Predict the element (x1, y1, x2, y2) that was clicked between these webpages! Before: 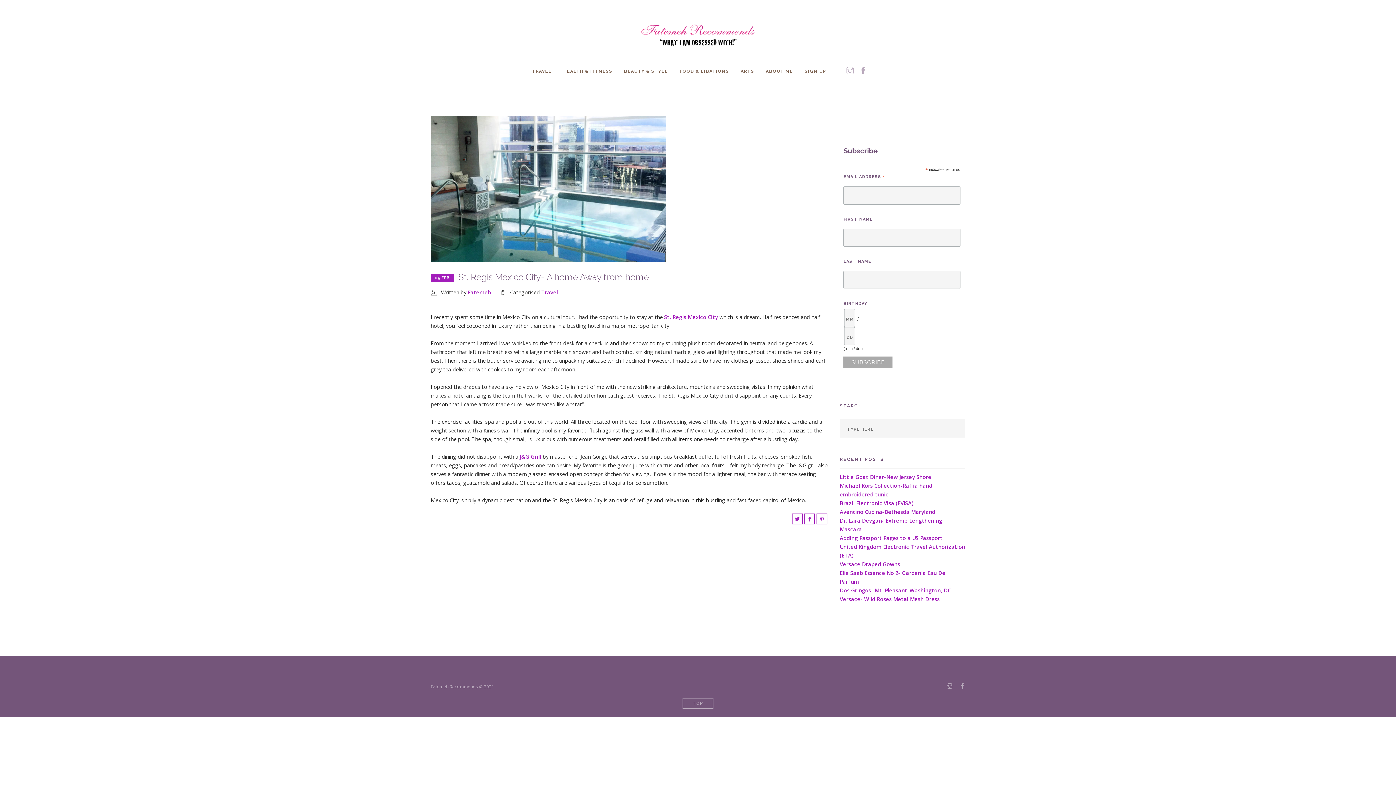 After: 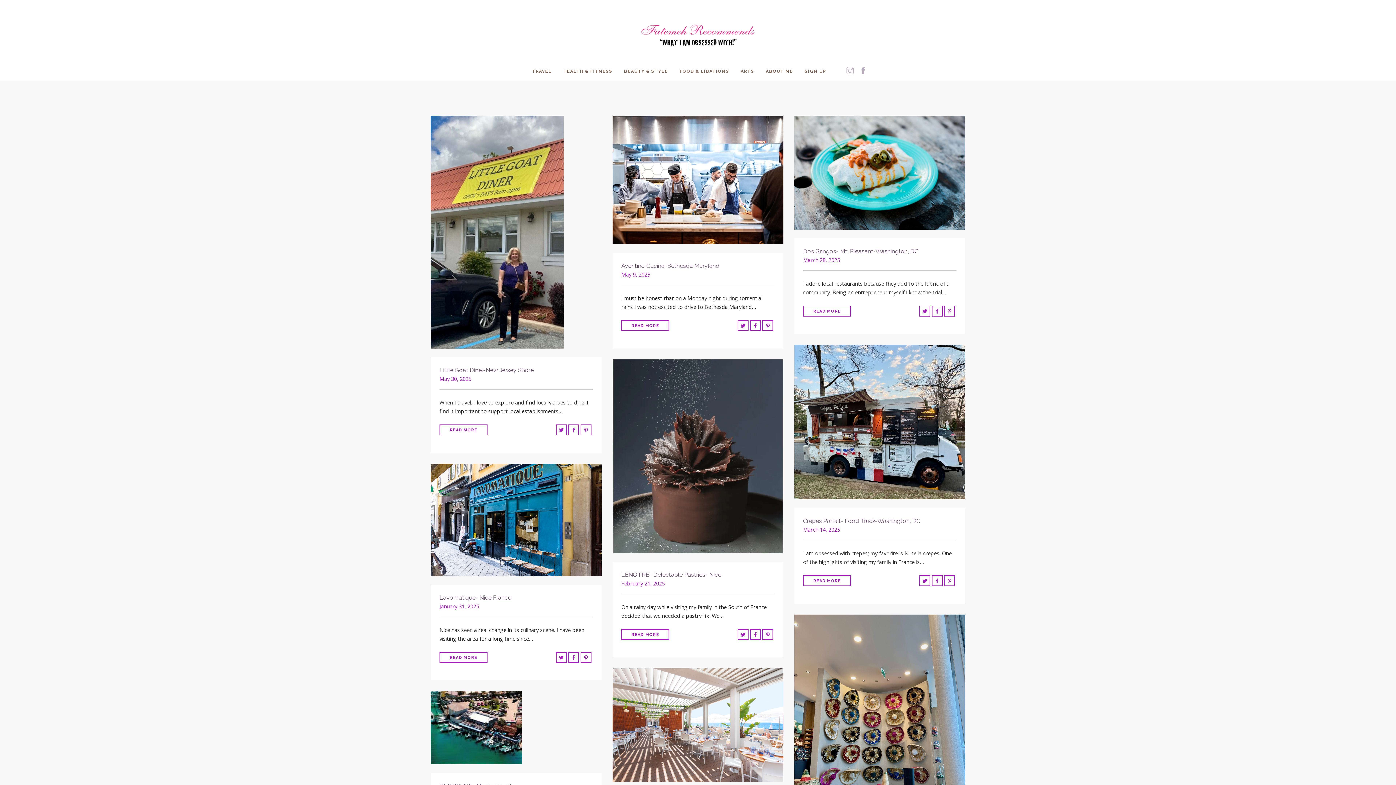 Action: label: FOOD & LIBATIONS bbox: (679, 61, 729, 81)